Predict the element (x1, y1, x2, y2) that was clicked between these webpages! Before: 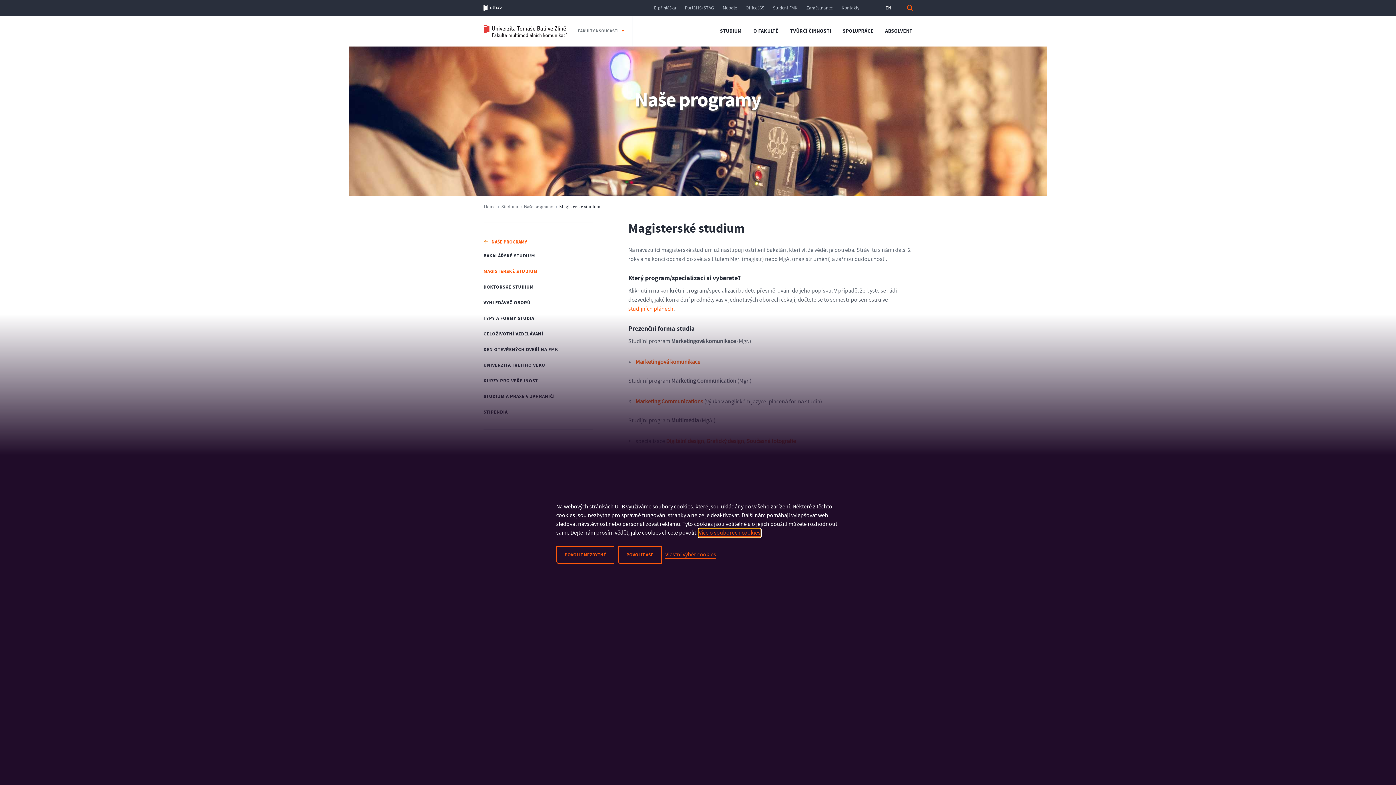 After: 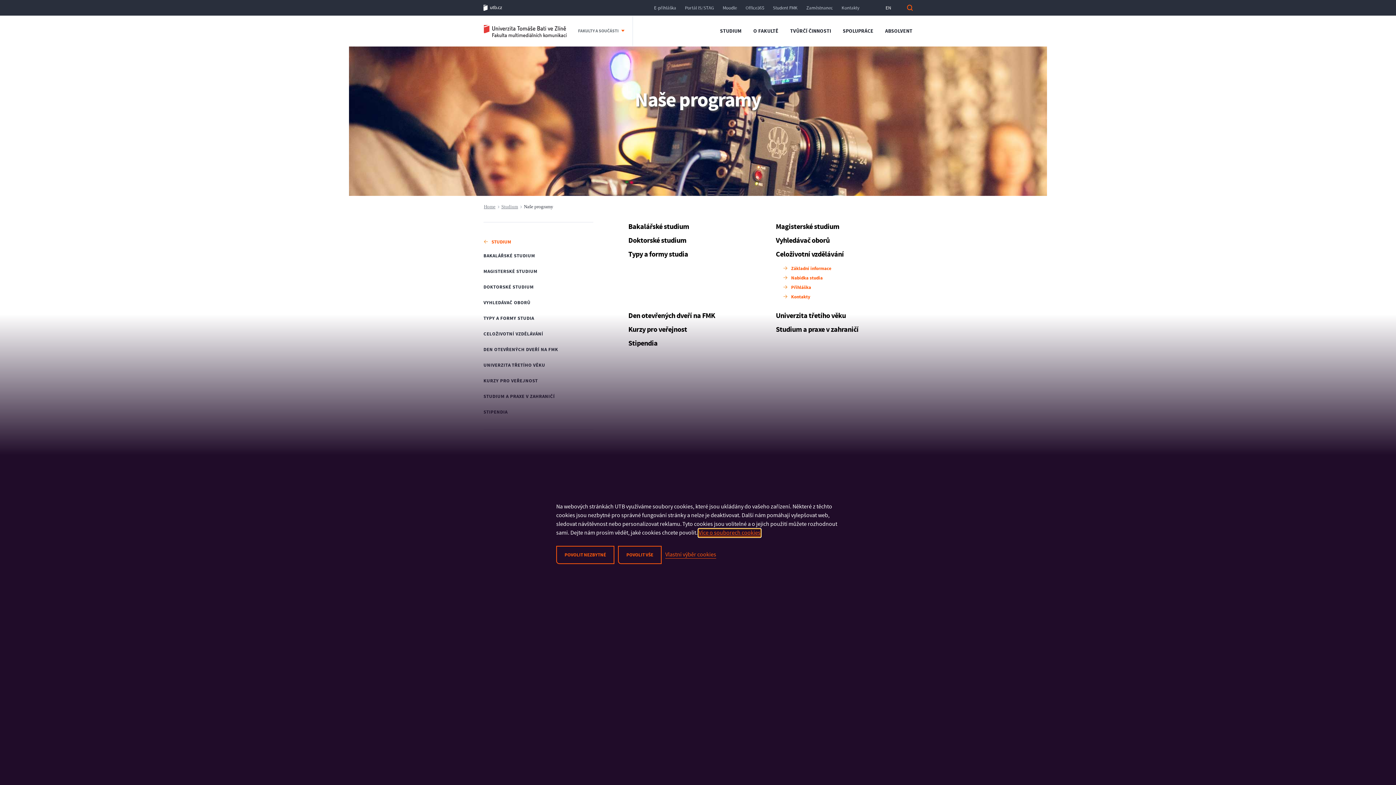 Action: label: Naše programy bbox: (524, 204, 553, 209)